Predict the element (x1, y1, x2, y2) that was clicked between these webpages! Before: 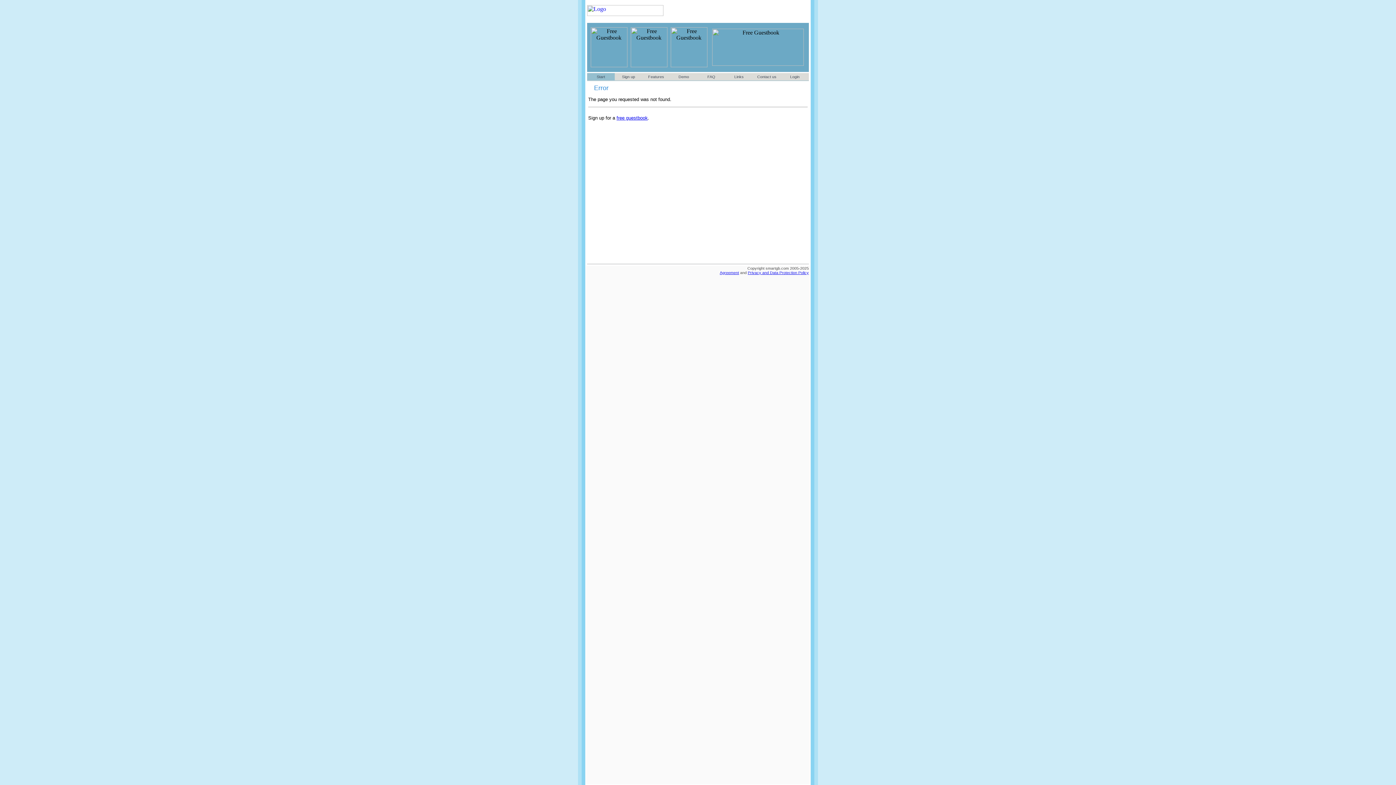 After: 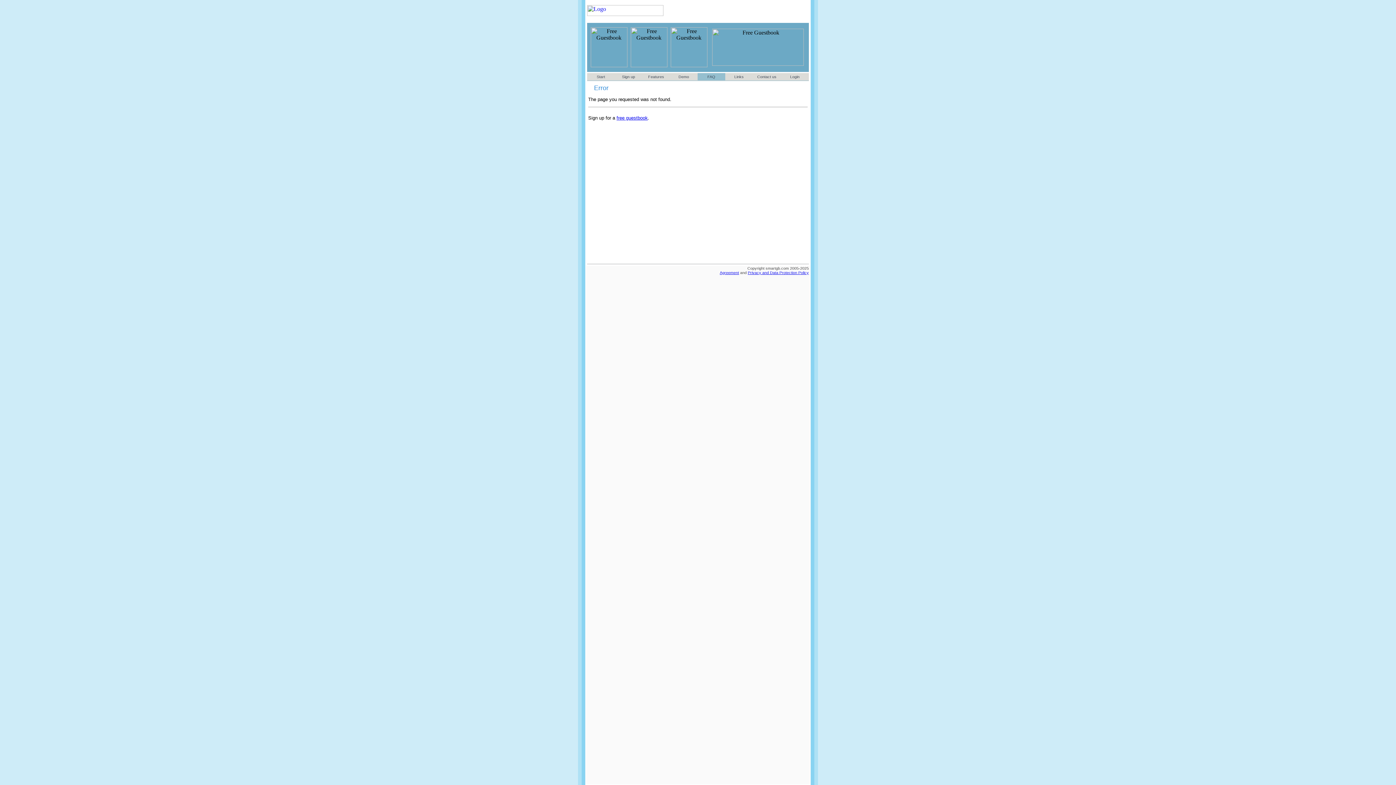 Action: label: FAQ bbox: (707, 74, 715, 78)